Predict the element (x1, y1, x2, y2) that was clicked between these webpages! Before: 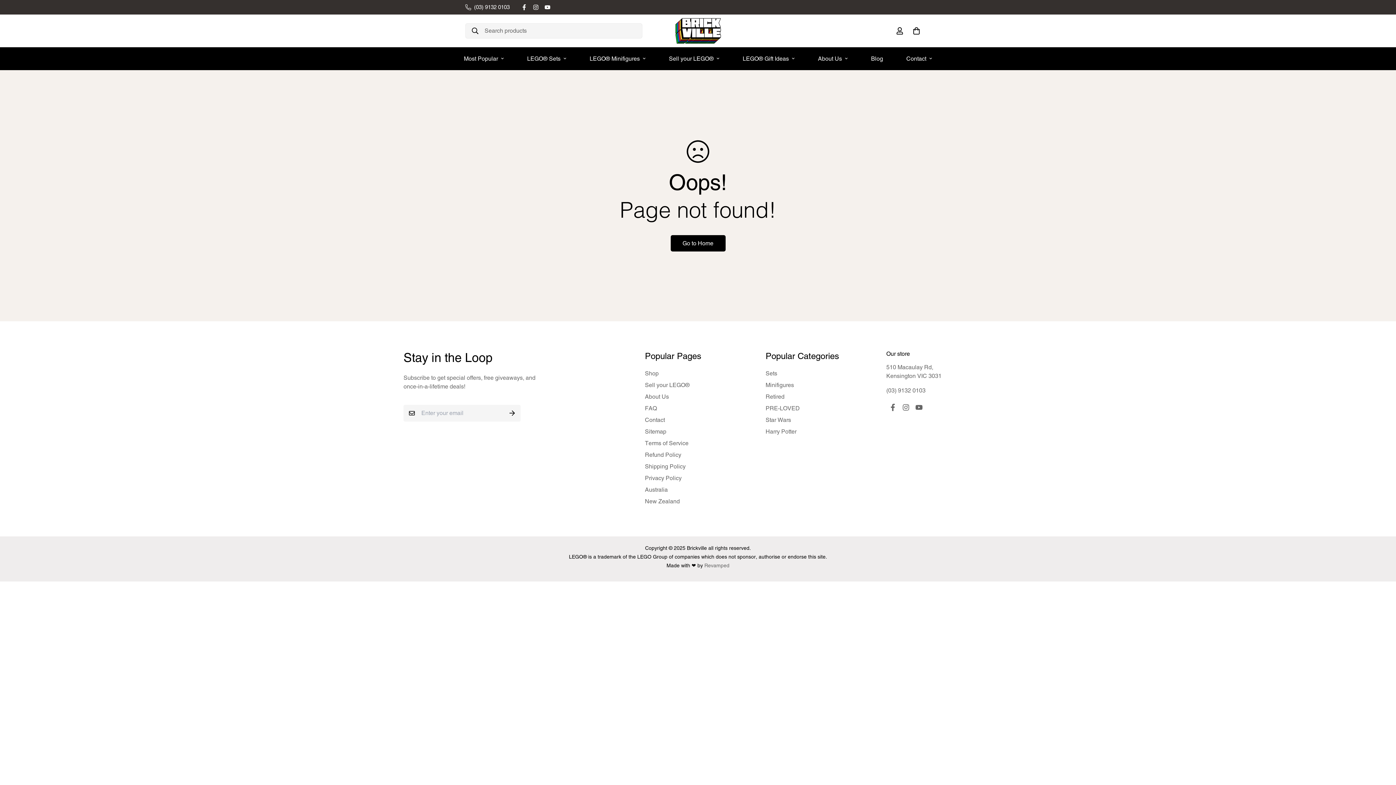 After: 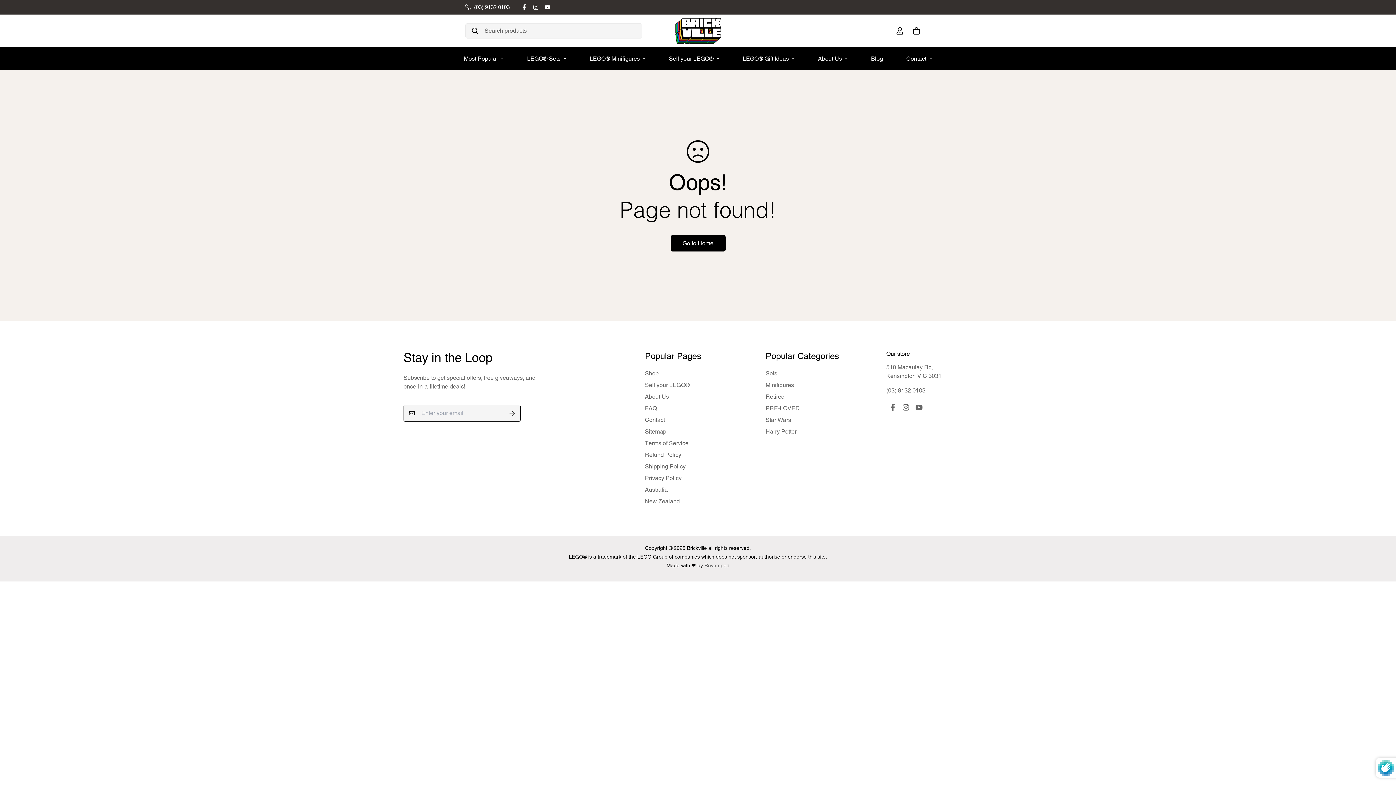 Action: bbox: (504, 405, 520, 421)